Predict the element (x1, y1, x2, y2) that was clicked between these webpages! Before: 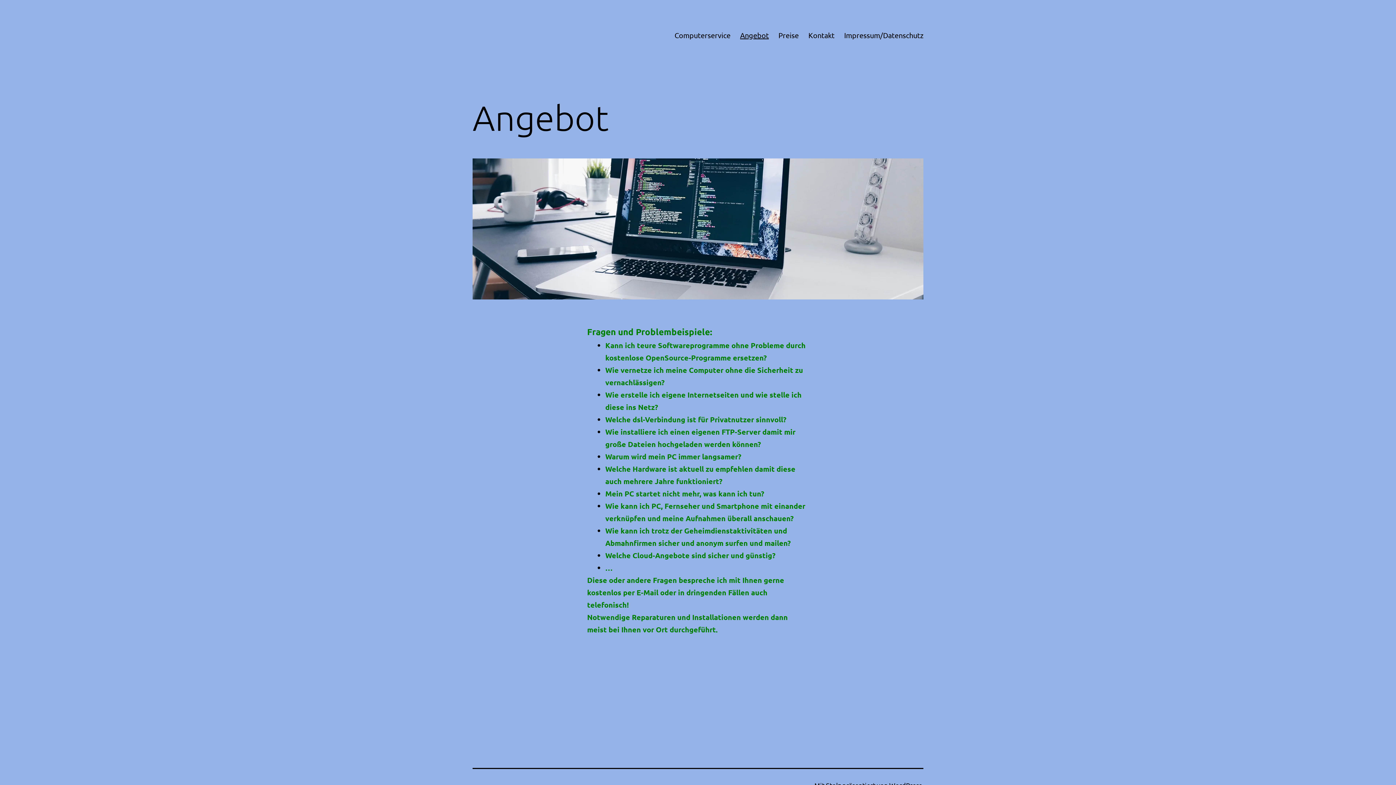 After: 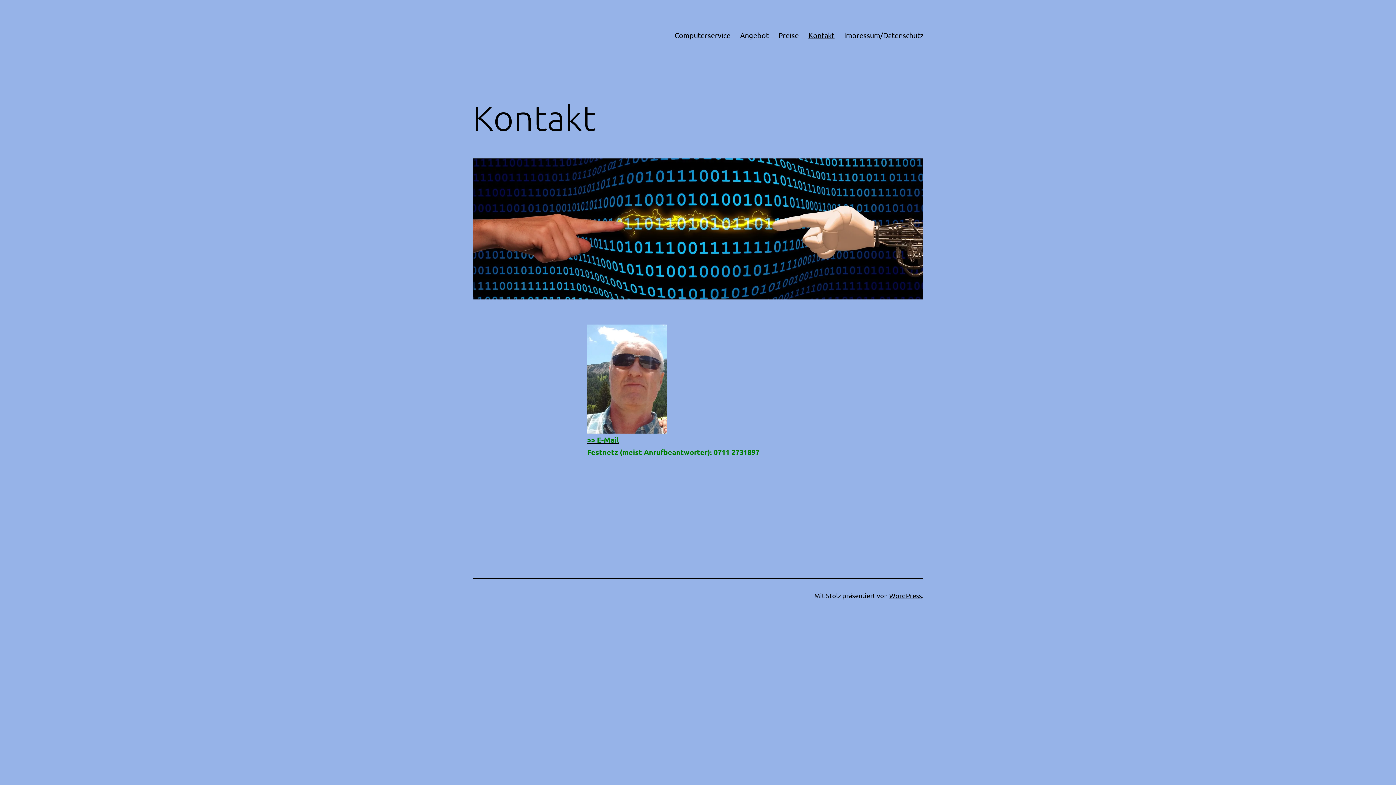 Action: bbox: (803, 26, 839, 44) label: Kontakt